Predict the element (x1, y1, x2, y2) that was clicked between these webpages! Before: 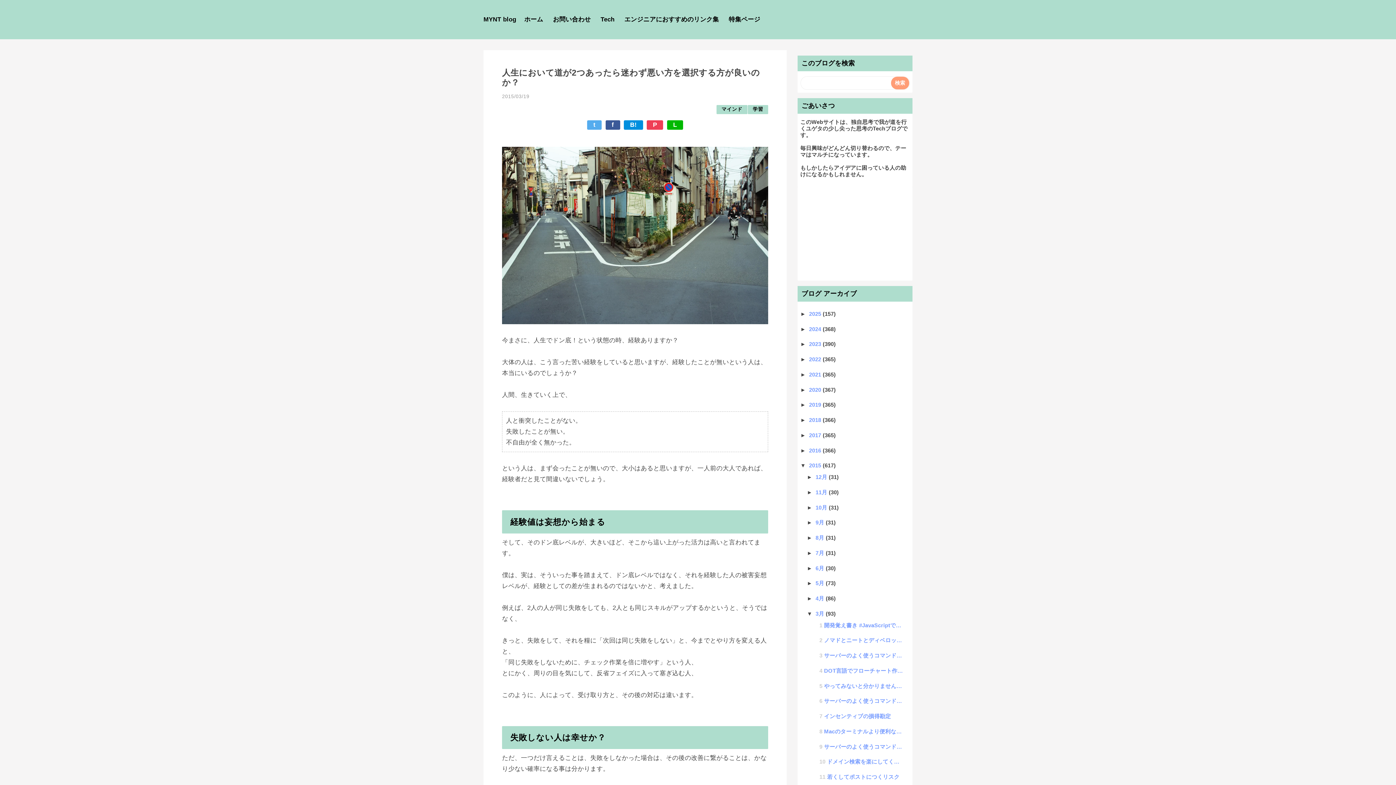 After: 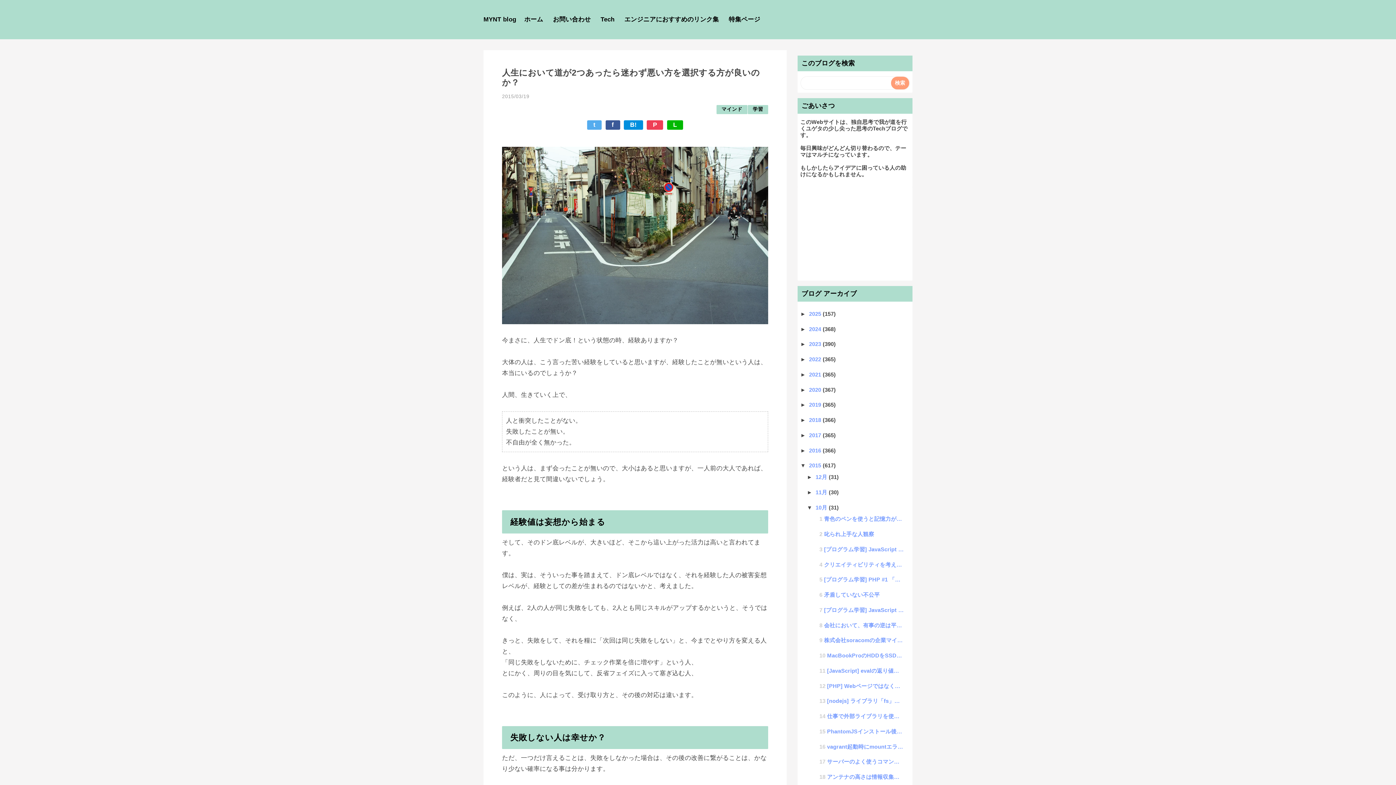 Action: bbox: (807, 504, 815, 510) label: ►  